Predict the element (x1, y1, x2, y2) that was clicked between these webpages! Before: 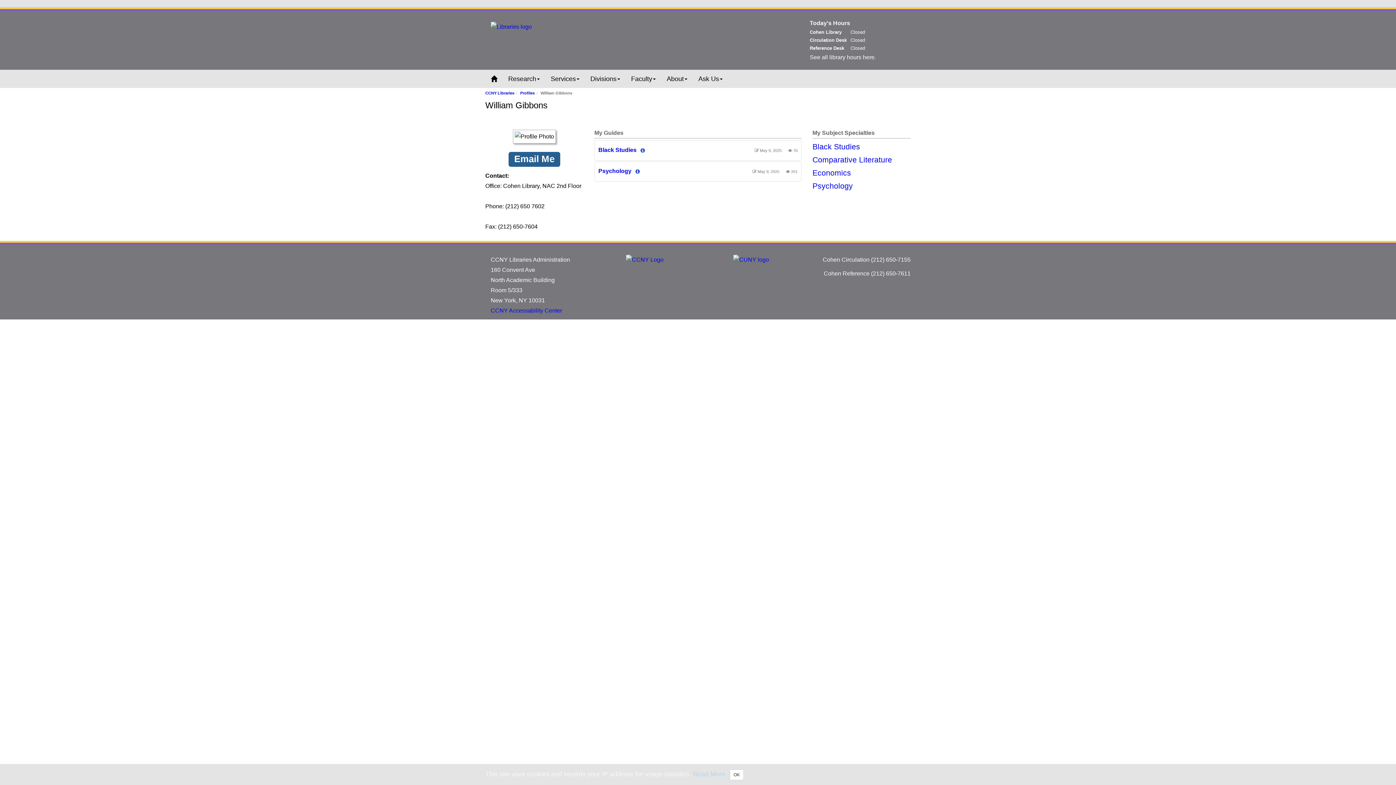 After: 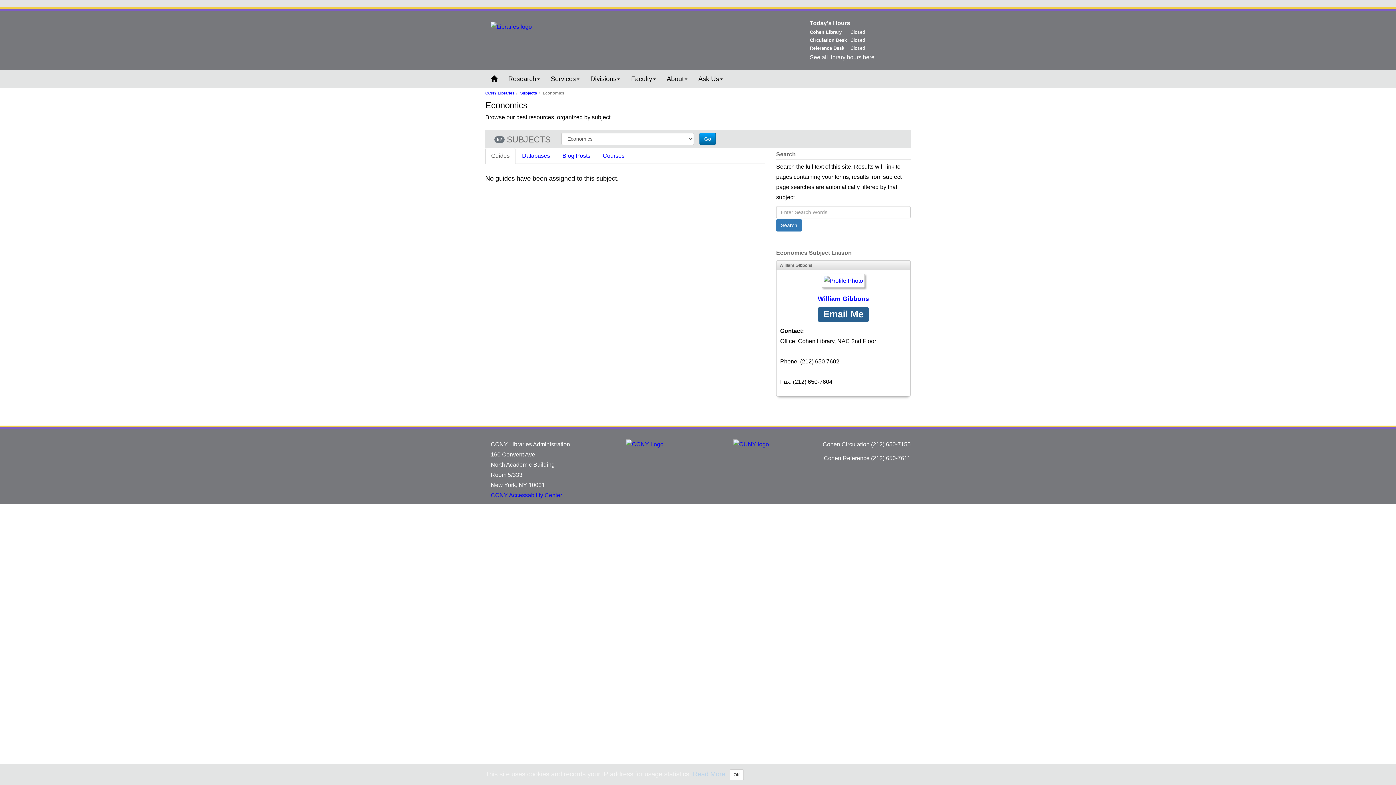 Action: bbox: (812, 166, 910, 179) label: Economics